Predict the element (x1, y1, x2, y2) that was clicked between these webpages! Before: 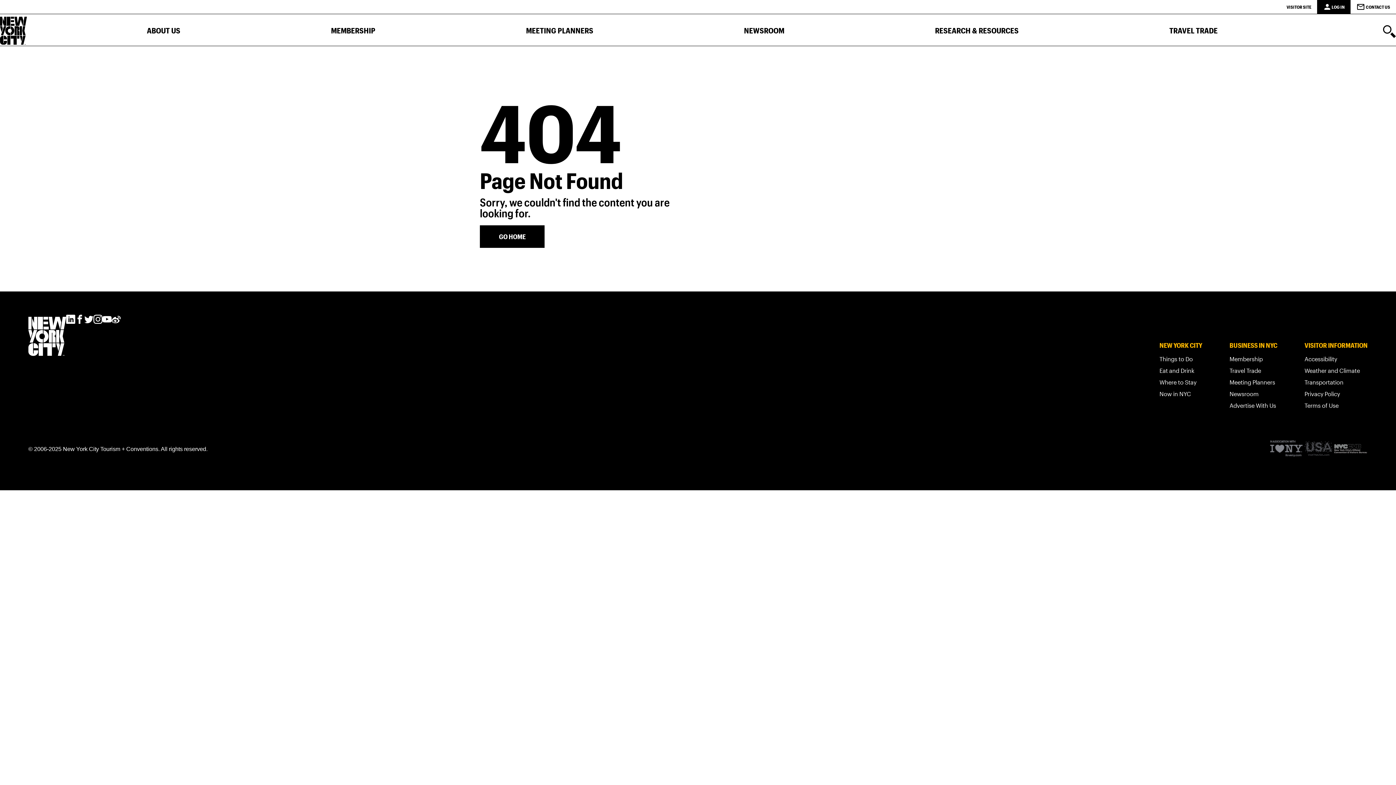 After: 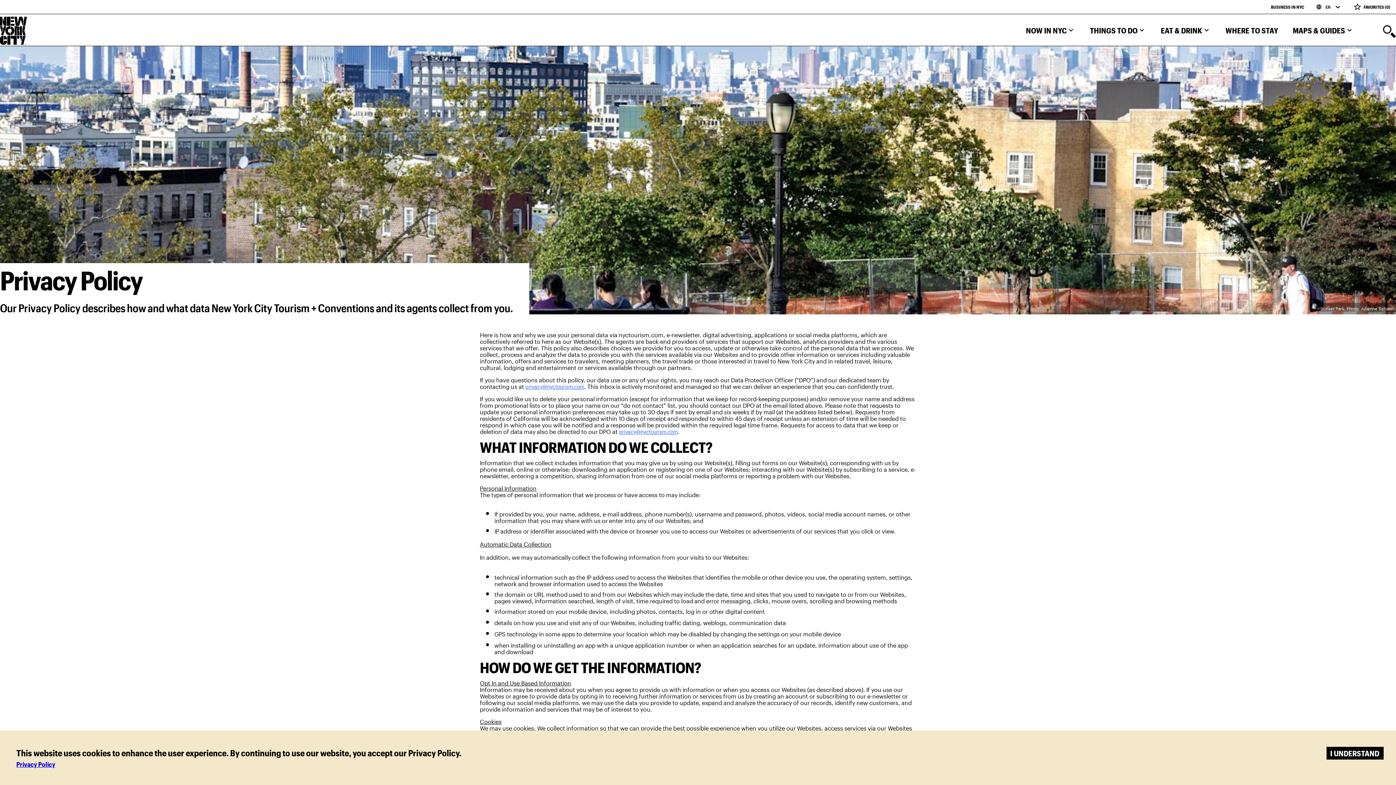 Action: bbox: (1304, 390, 1368, 400) label: Privacy Policy